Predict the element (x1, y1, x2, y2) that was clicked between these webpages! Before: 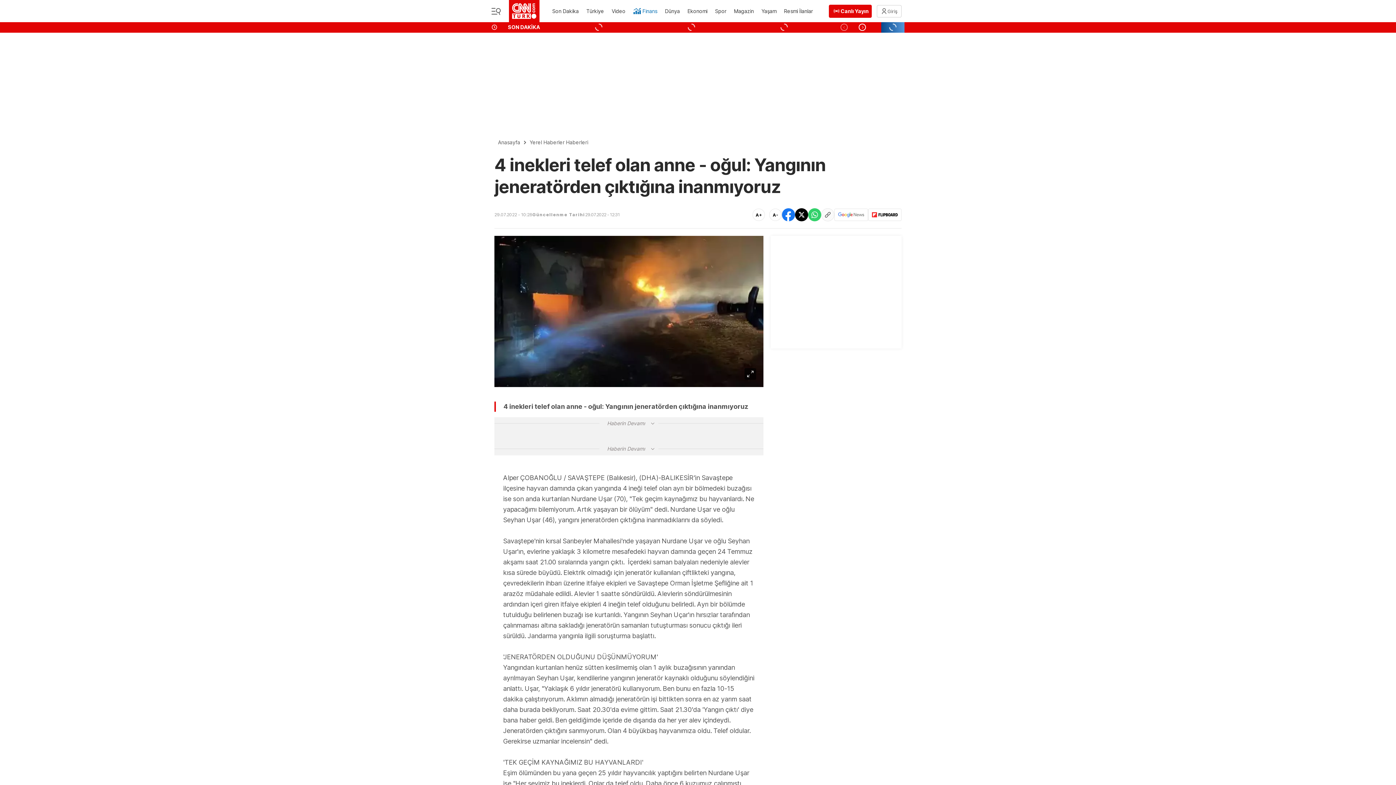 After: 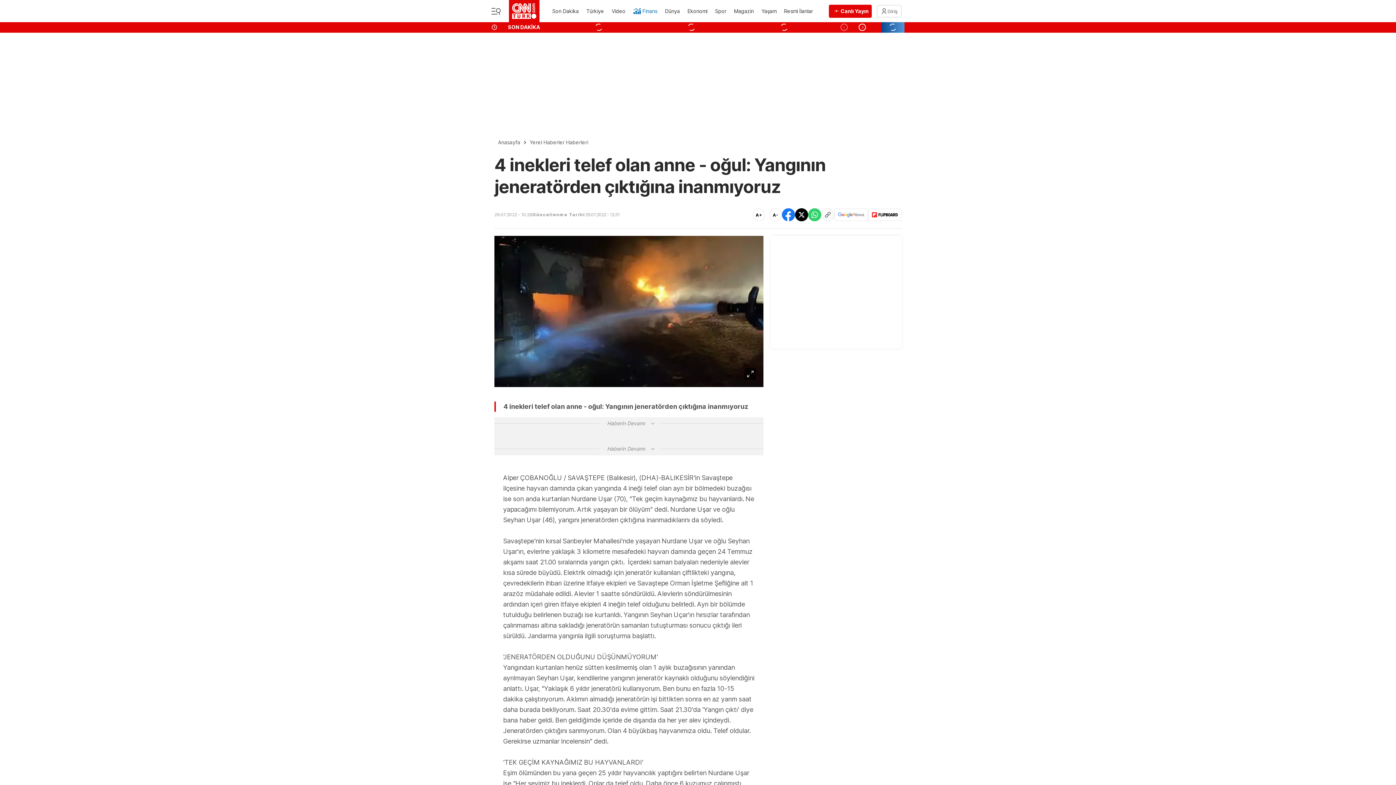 Action: bbox: (829, 4, 872, 17) label: Canlı Yayın